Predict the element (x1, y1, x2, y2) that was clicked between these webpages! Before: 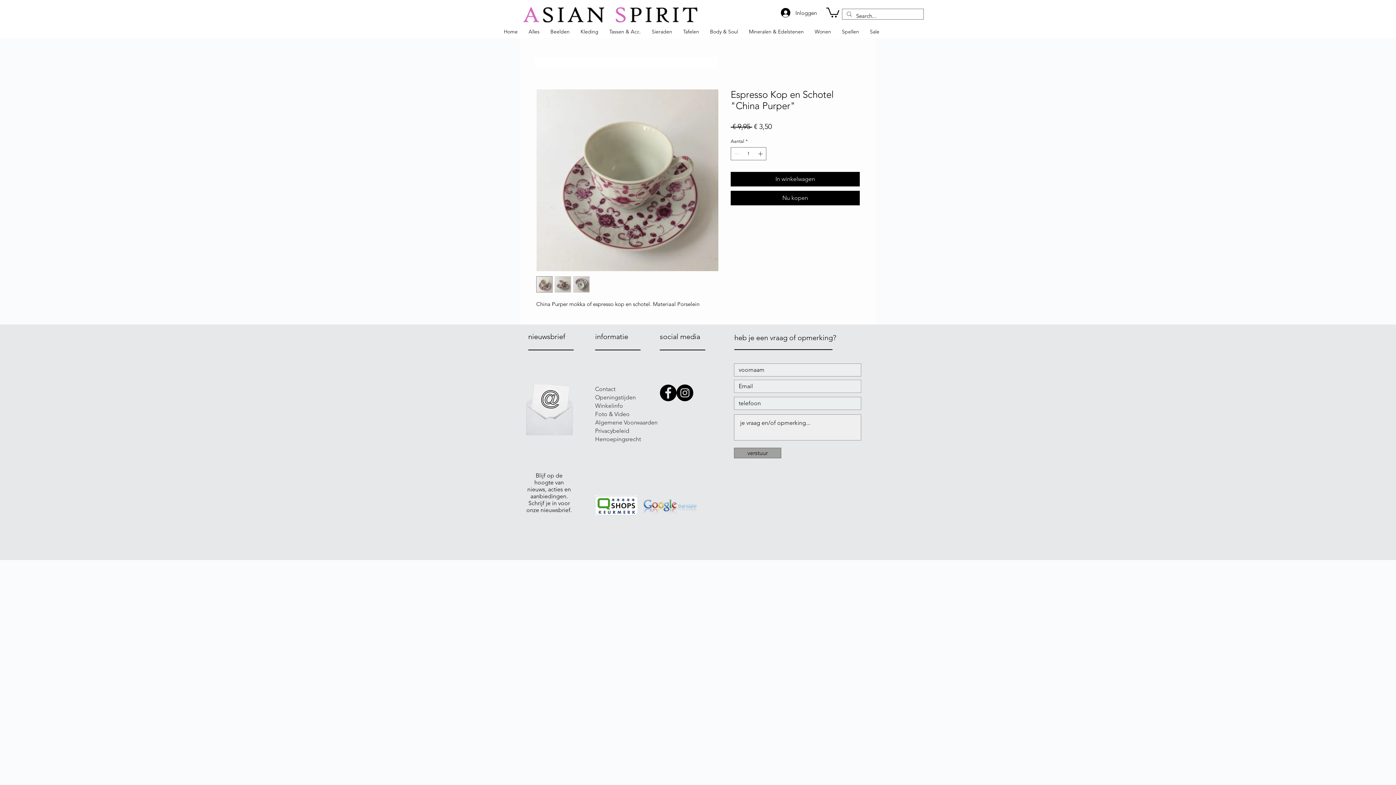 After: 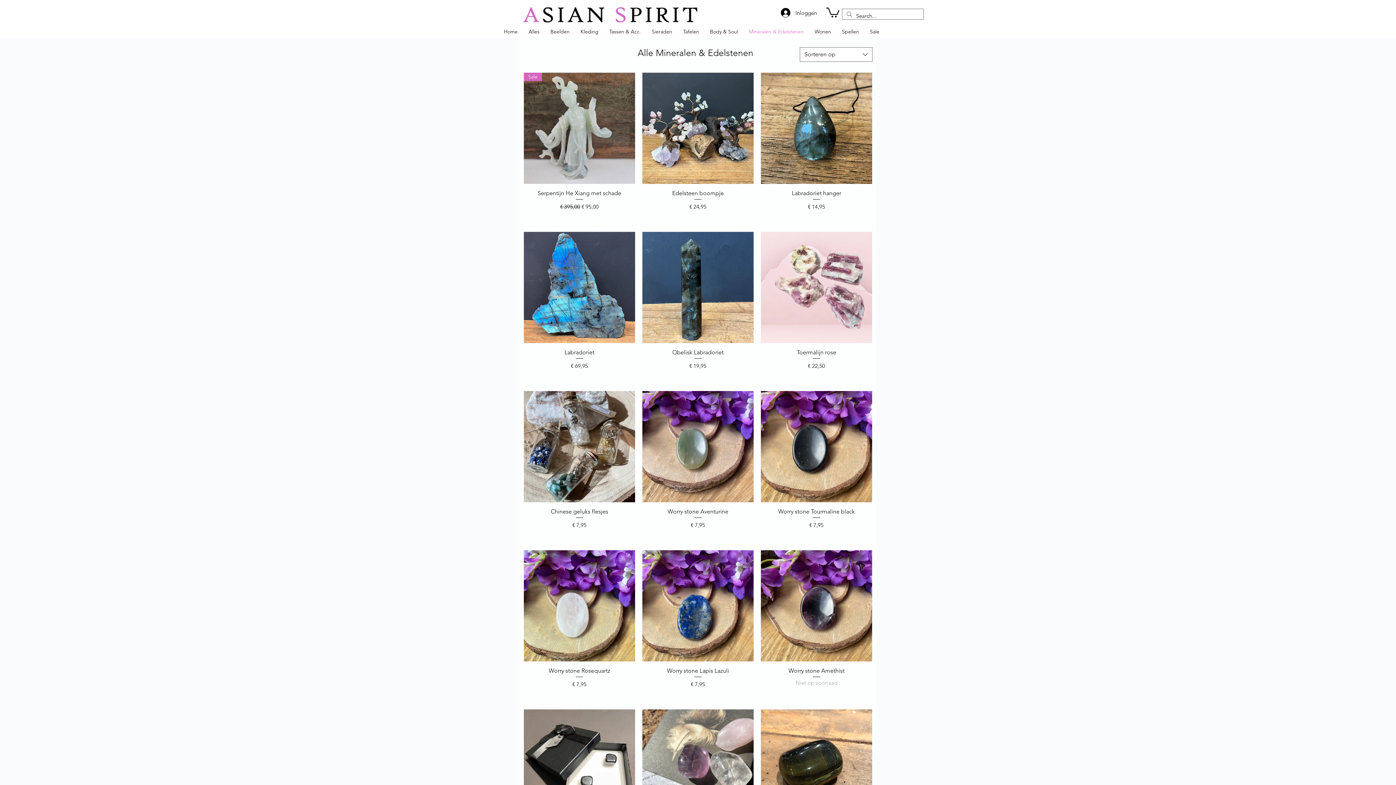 Action: bbox: (743, 25, 809, 38) label: Mineralen & Edelstenen